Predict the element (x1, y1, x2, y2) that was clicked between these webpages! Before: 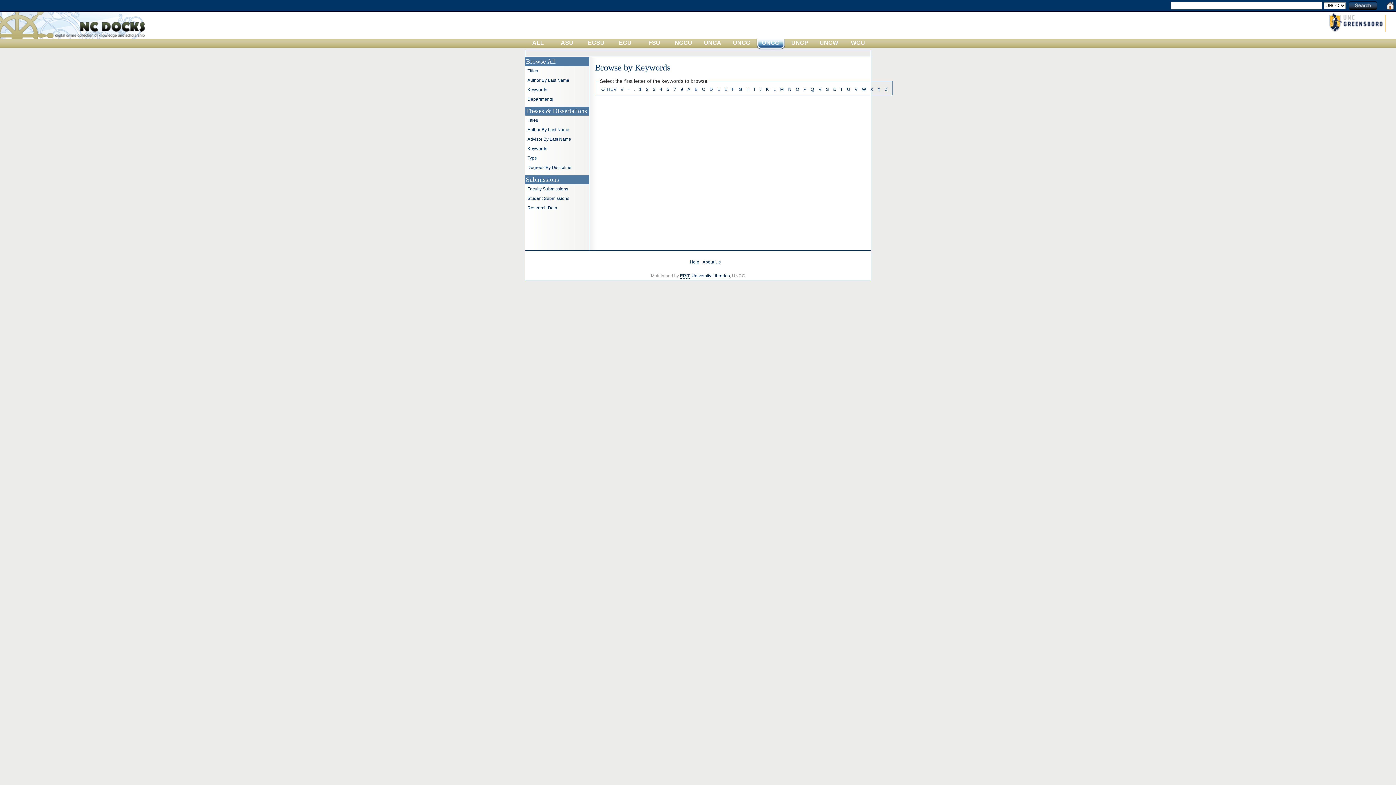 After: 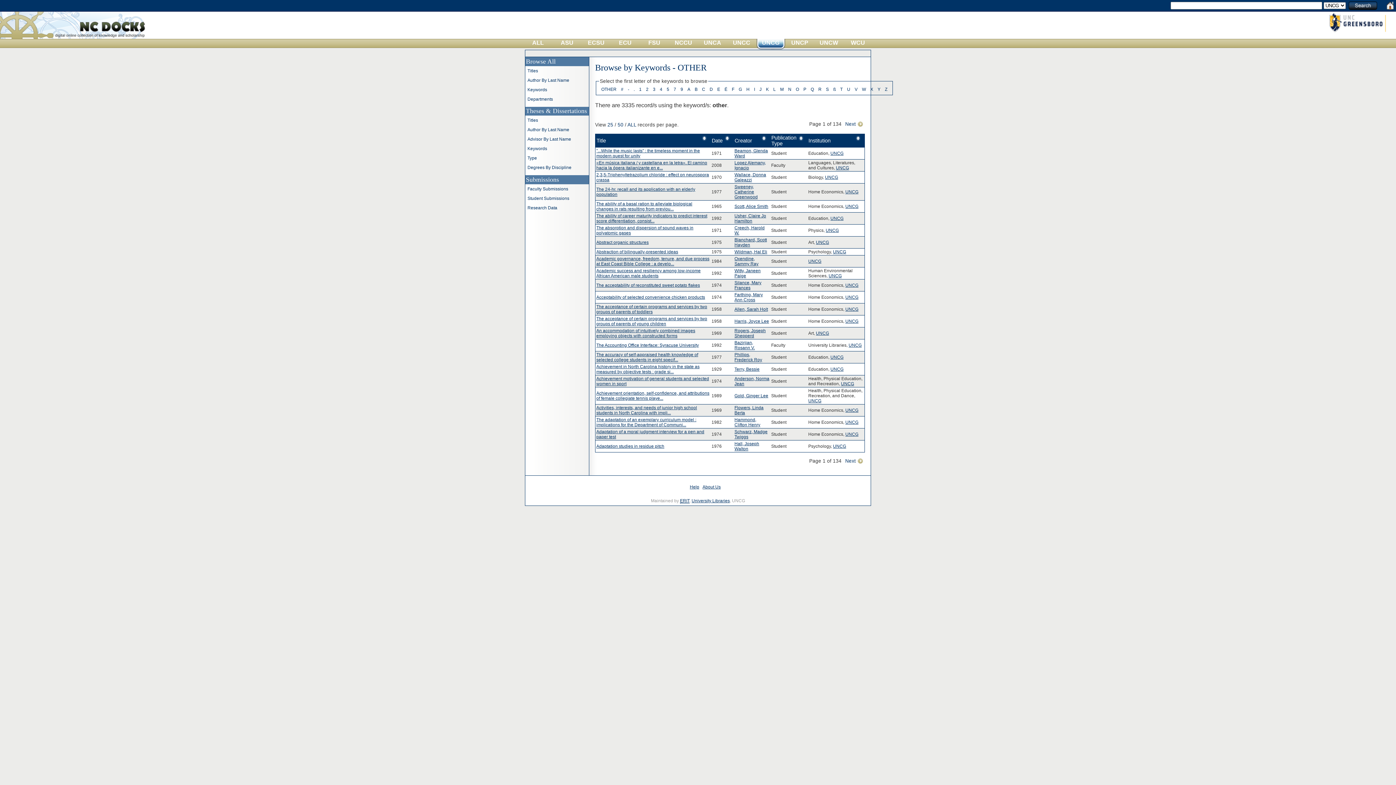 Action: bbox: (601, 86, 616, 92) label: OTHER